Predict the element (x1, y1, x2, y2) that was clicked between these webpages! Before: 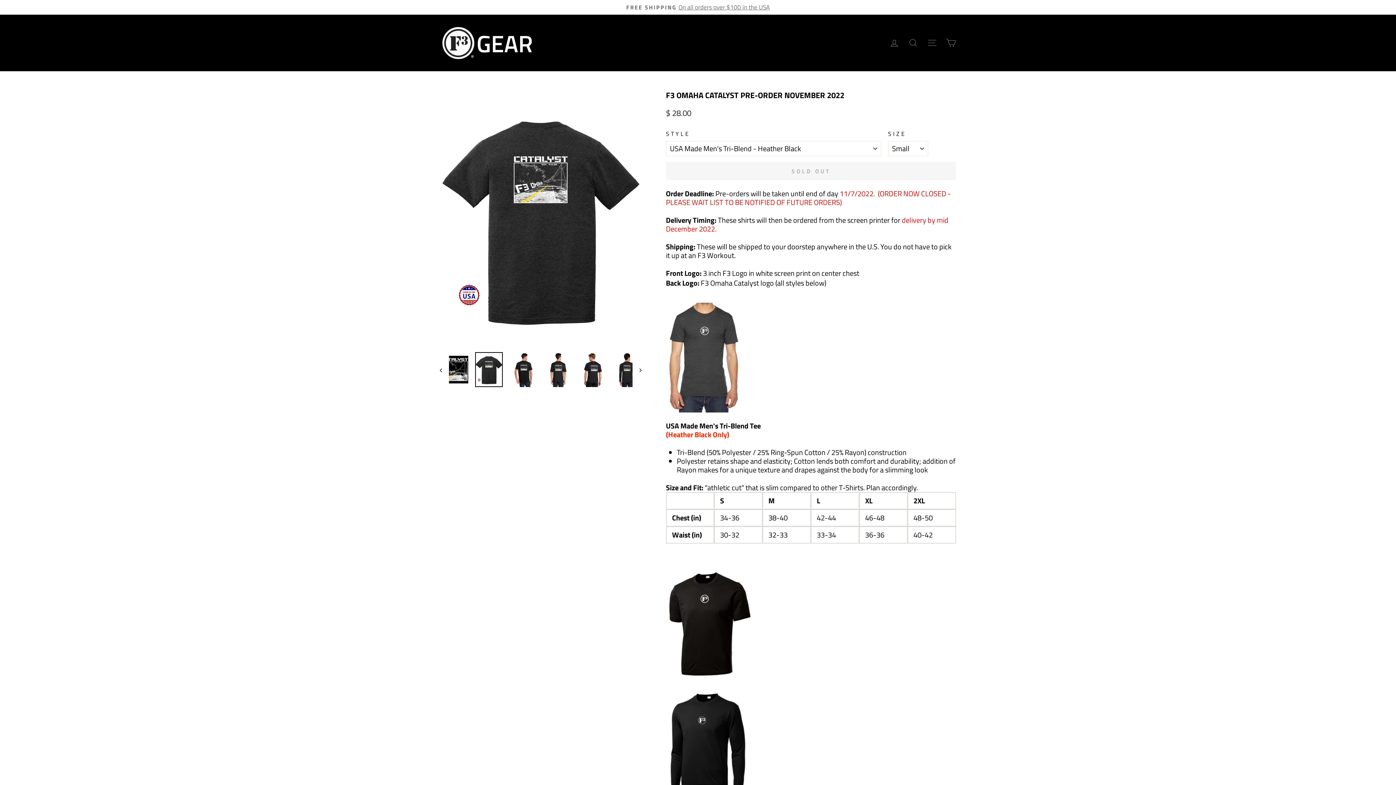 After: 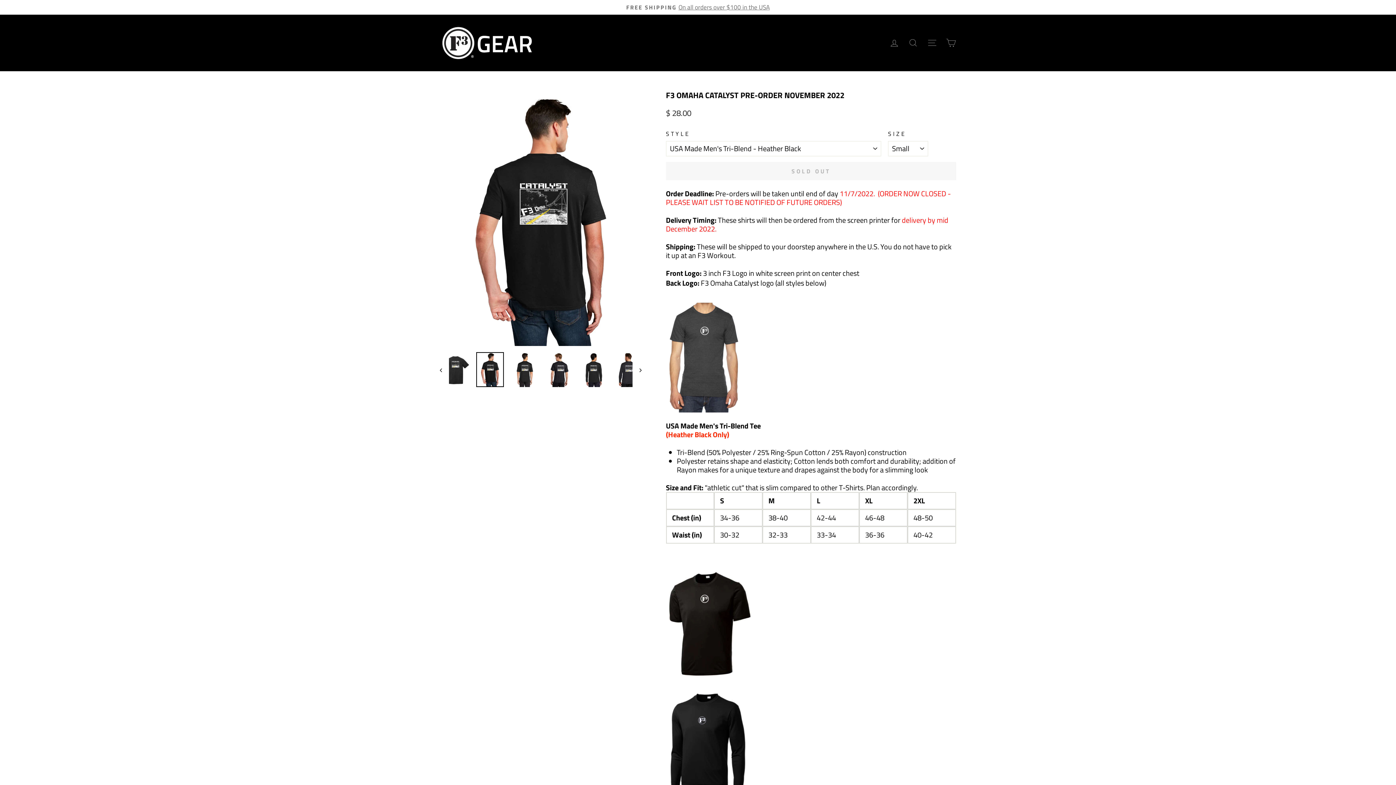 Action: bbox: (509, 352, 537, 387)